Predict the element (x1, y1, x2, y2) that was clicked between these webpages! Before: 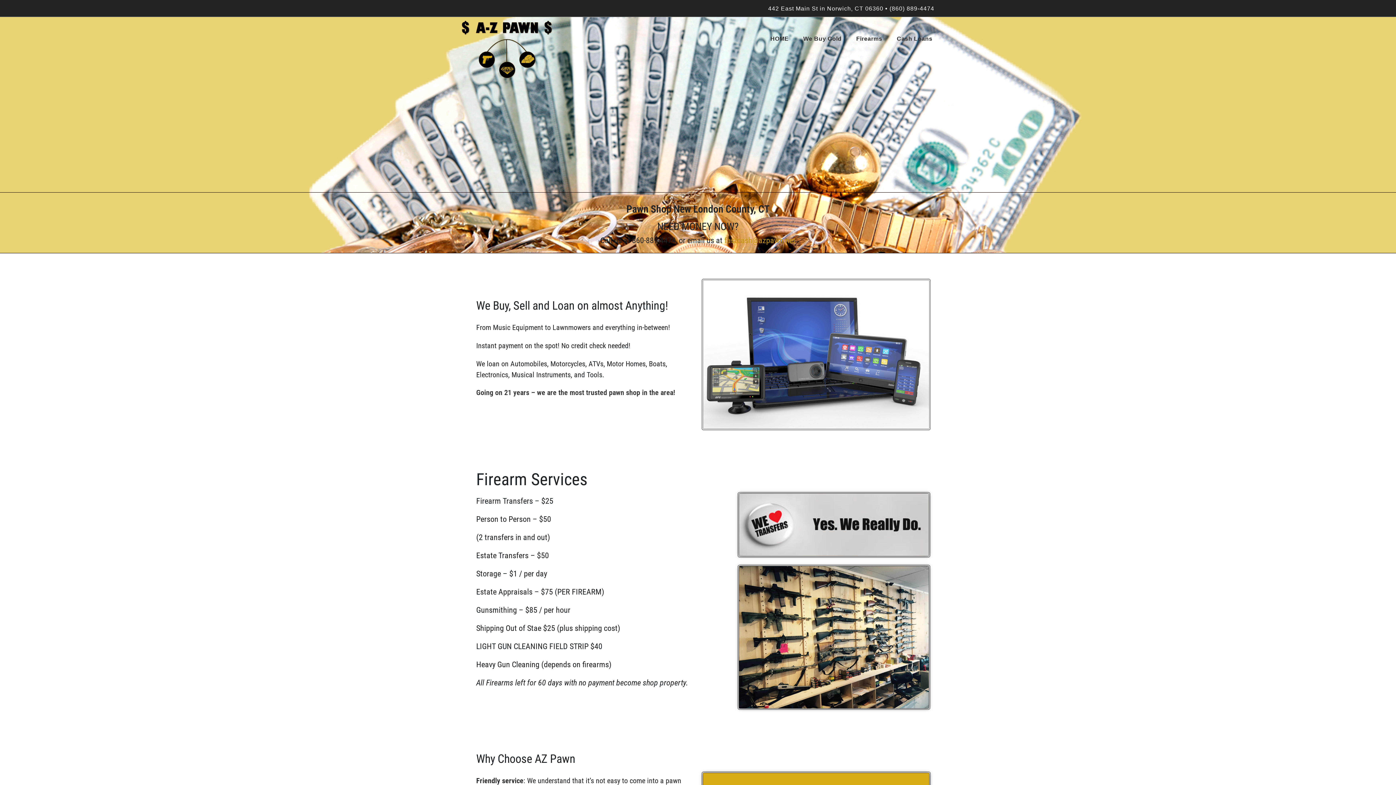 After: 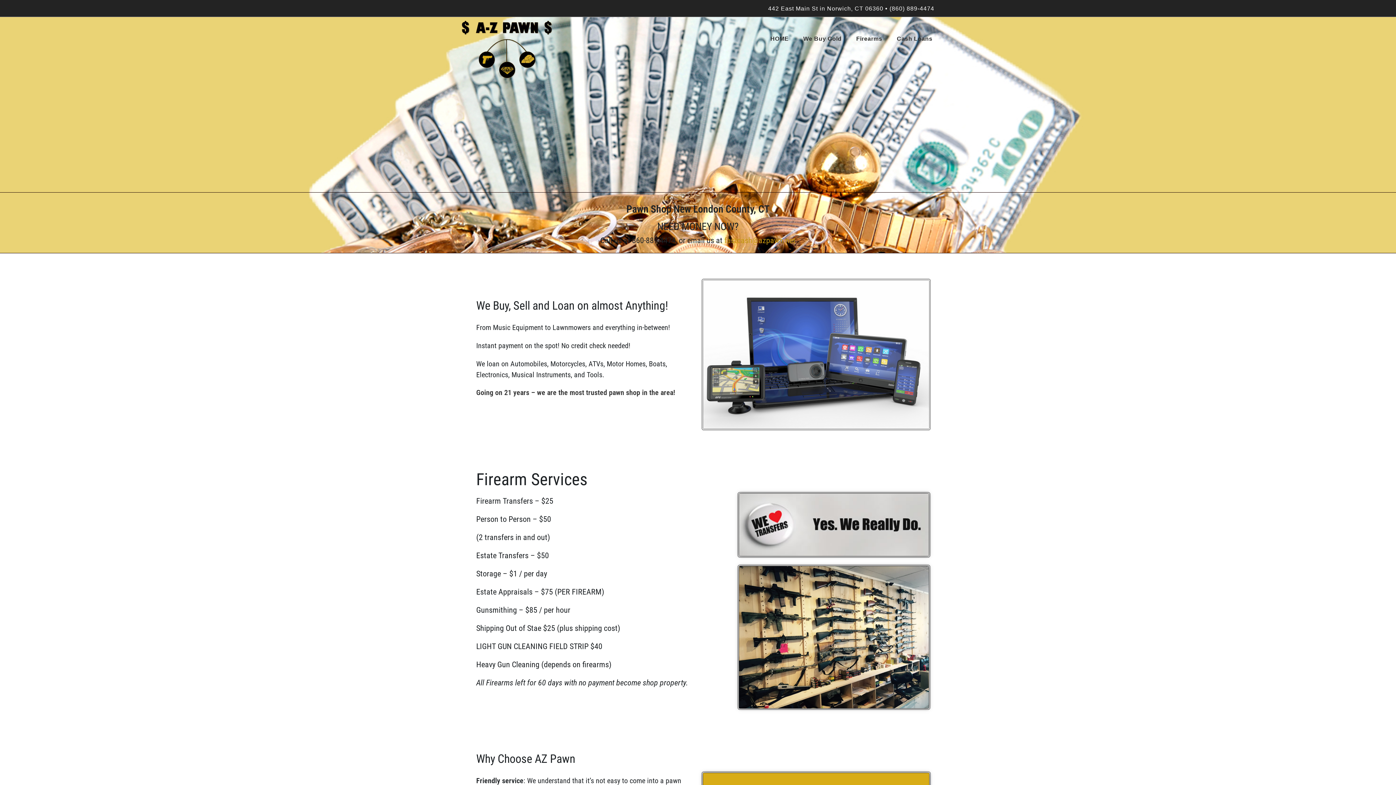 Action: bbox: (763, 20, 796, 57) label: HOME